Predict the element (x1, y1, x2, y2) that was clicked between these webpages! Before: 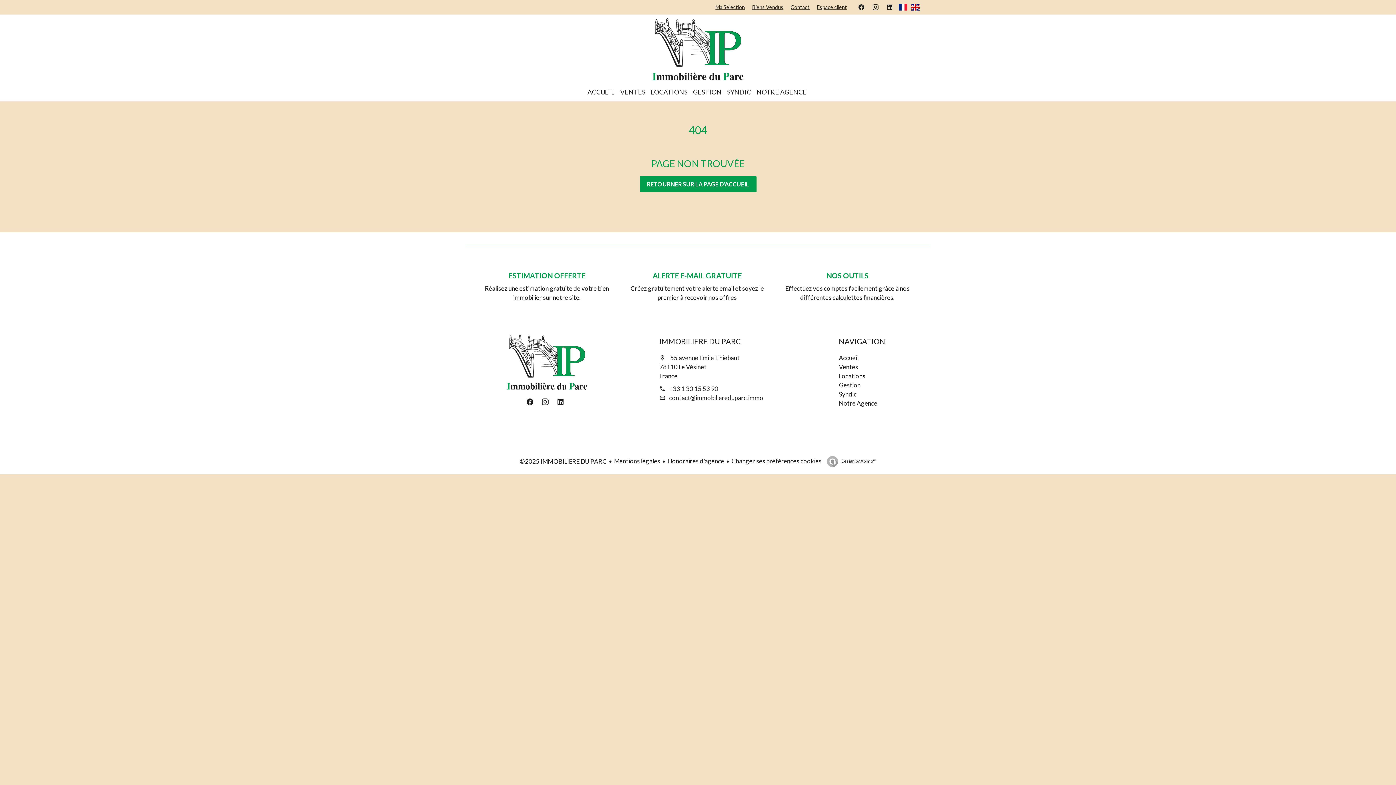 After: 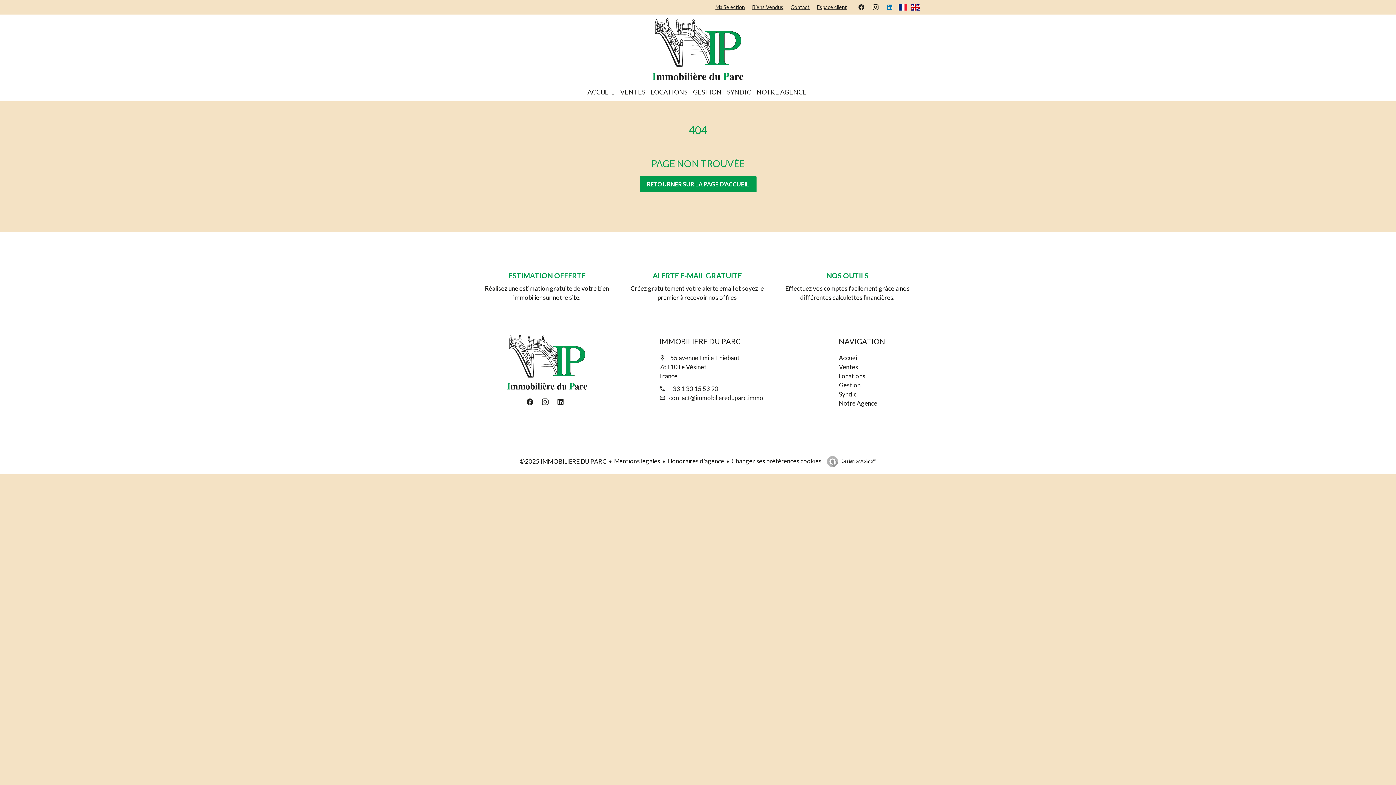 Action: bbox: (886, 4, 897, 10)